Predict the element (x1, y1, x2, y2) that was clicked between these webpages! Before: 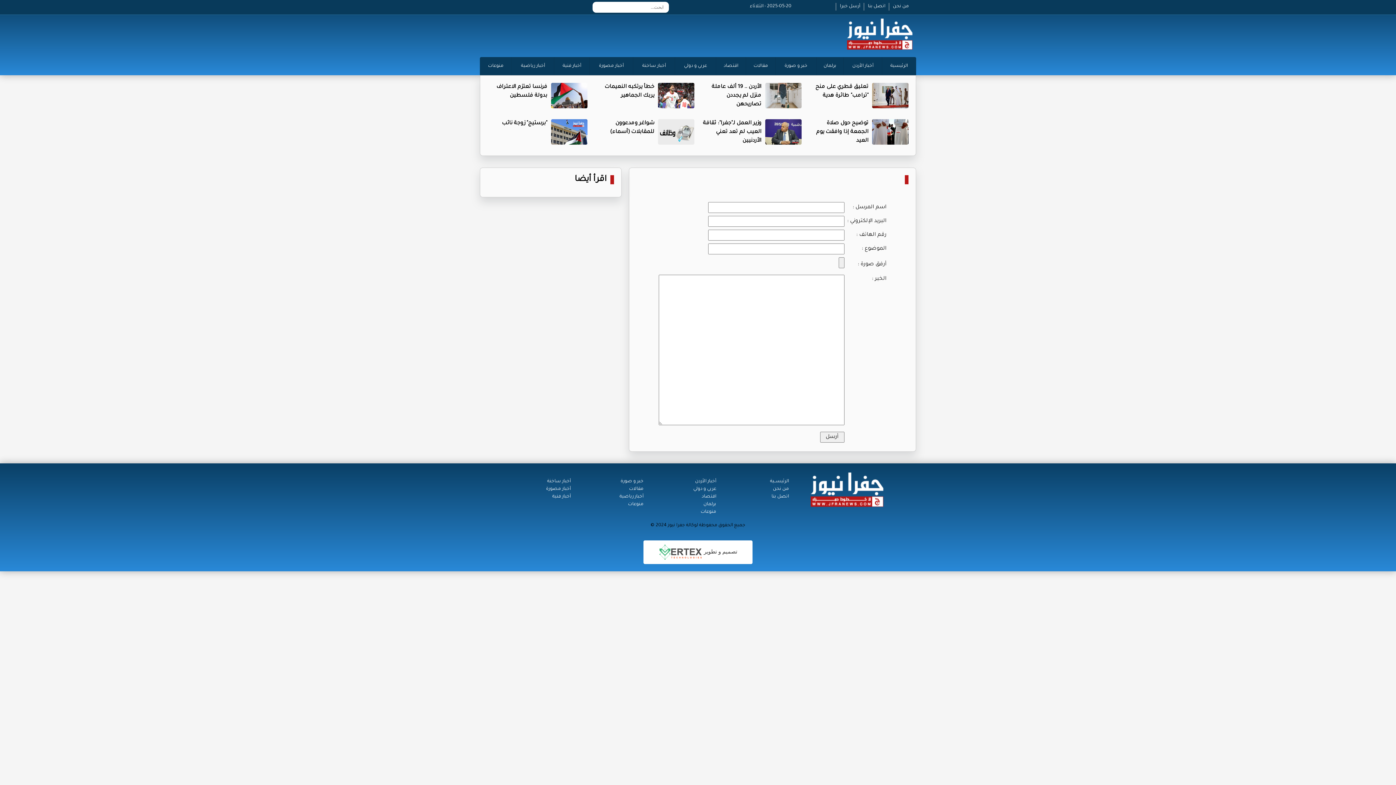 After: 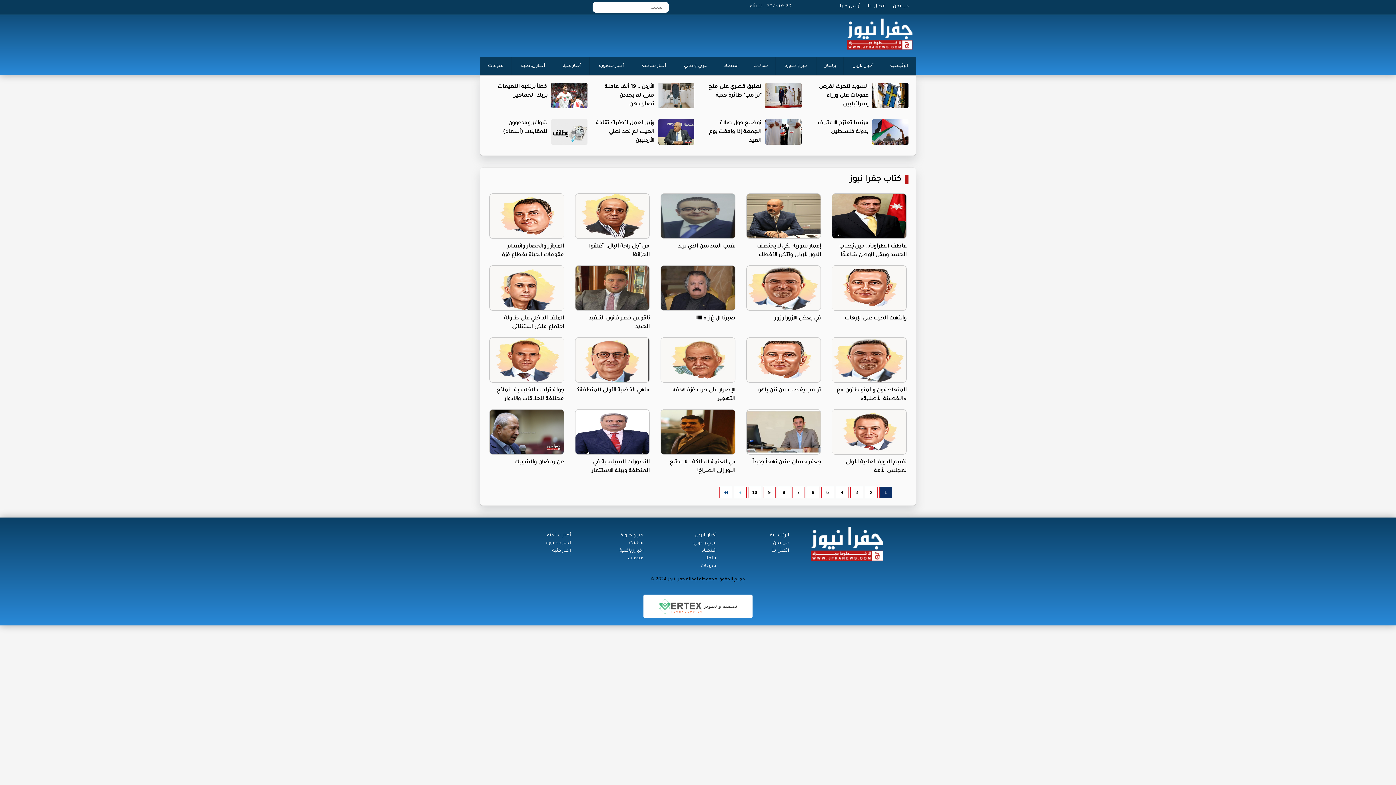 Action: bbox: (629, 486, 643, 491) label: مقالات